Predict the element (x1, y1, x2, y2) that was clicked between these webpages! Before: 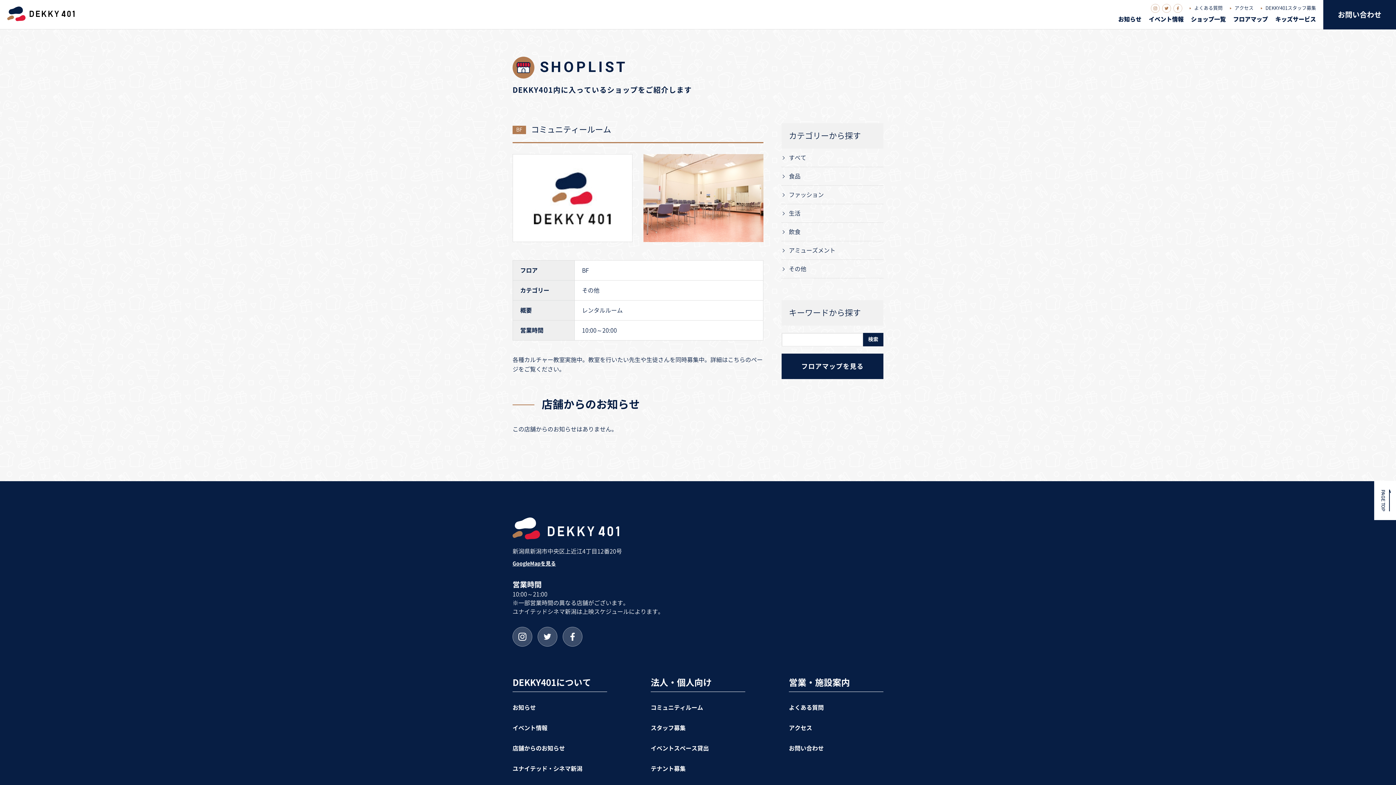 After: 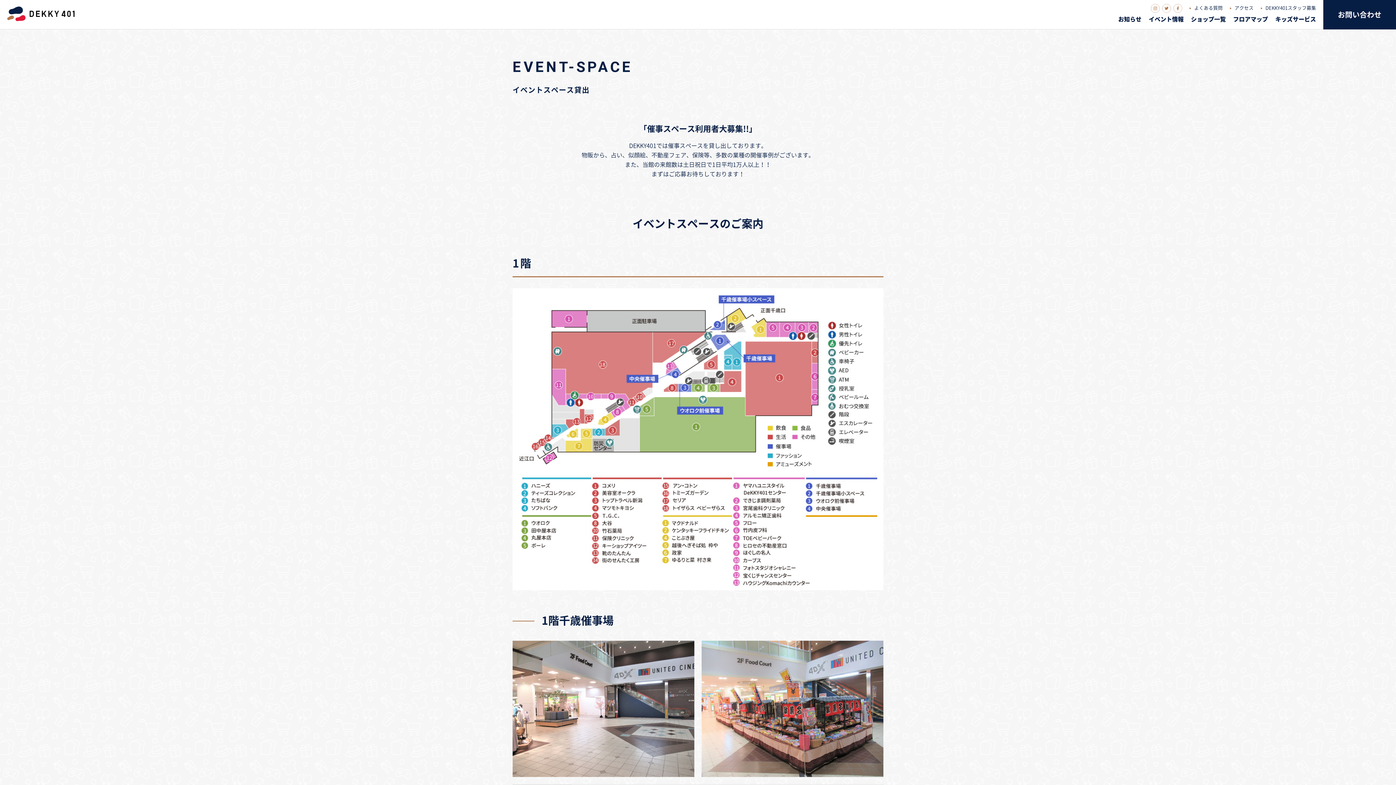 Action: bbox: (650, 745, 709, 751) label: イベントスペース貸出